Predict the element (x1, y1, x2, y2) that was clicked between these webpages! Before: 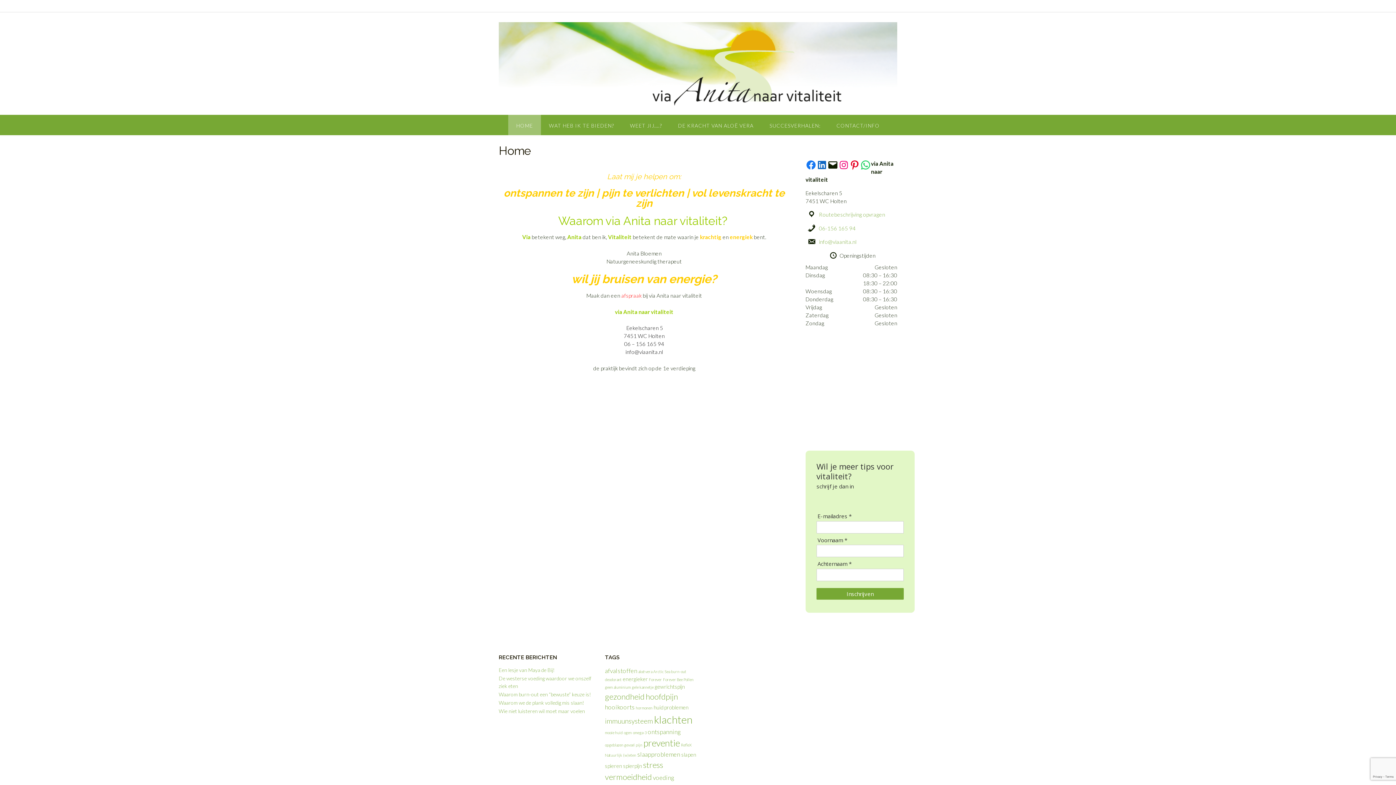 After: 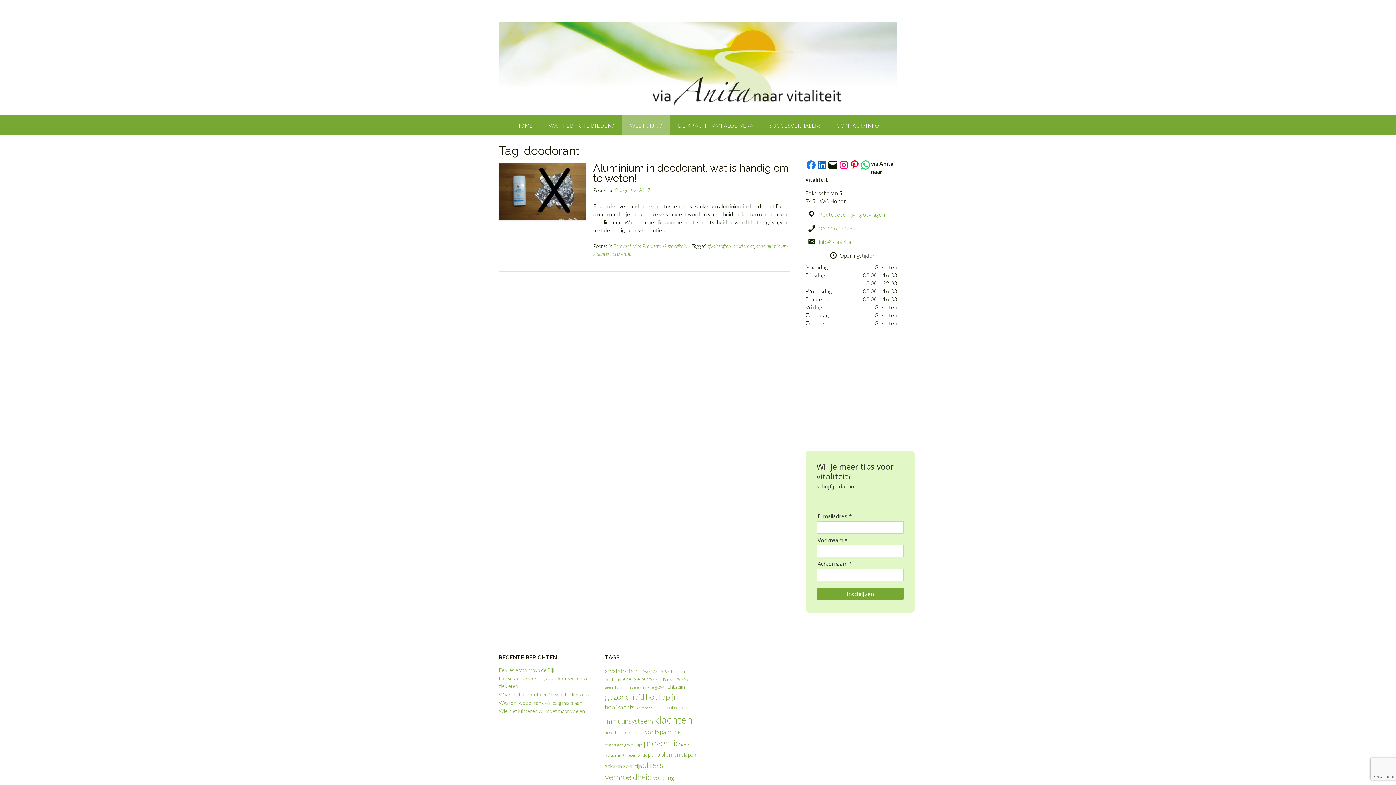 Action: label: deodorant (1 item) bbox: (605, 677, 621, 682)